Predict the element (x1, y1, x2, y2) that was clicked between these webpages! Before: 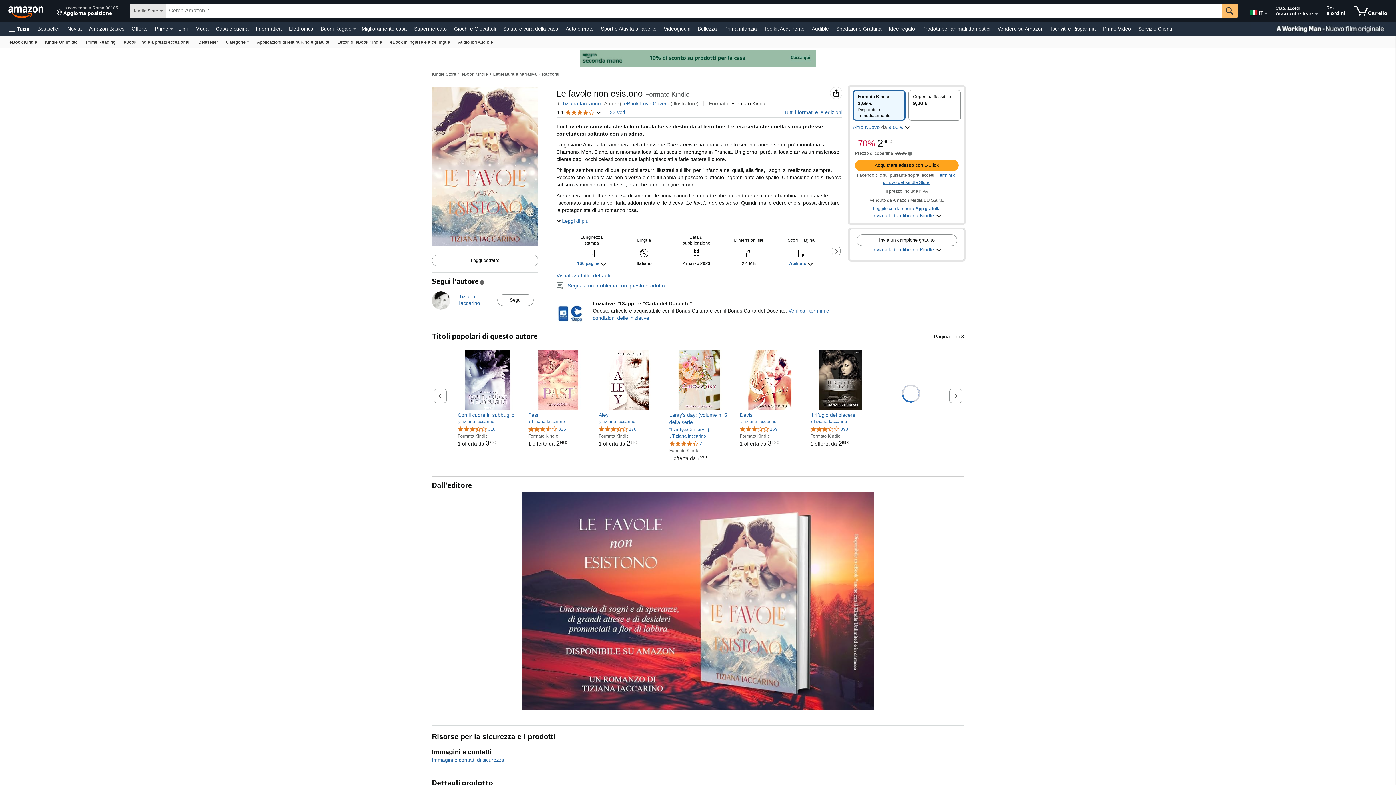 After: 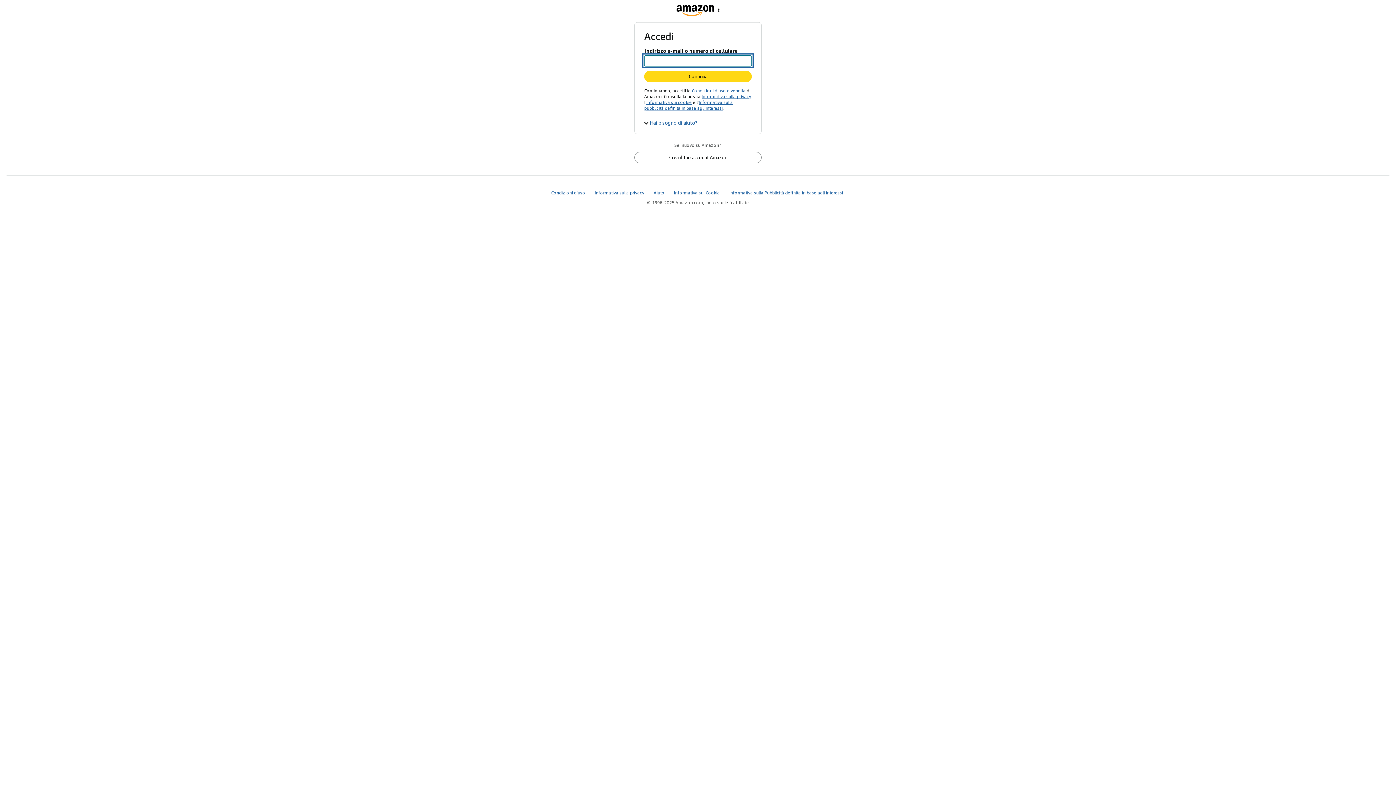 Action: bbox: (1323, 1, 1349, 20) label: Resi
e ordini